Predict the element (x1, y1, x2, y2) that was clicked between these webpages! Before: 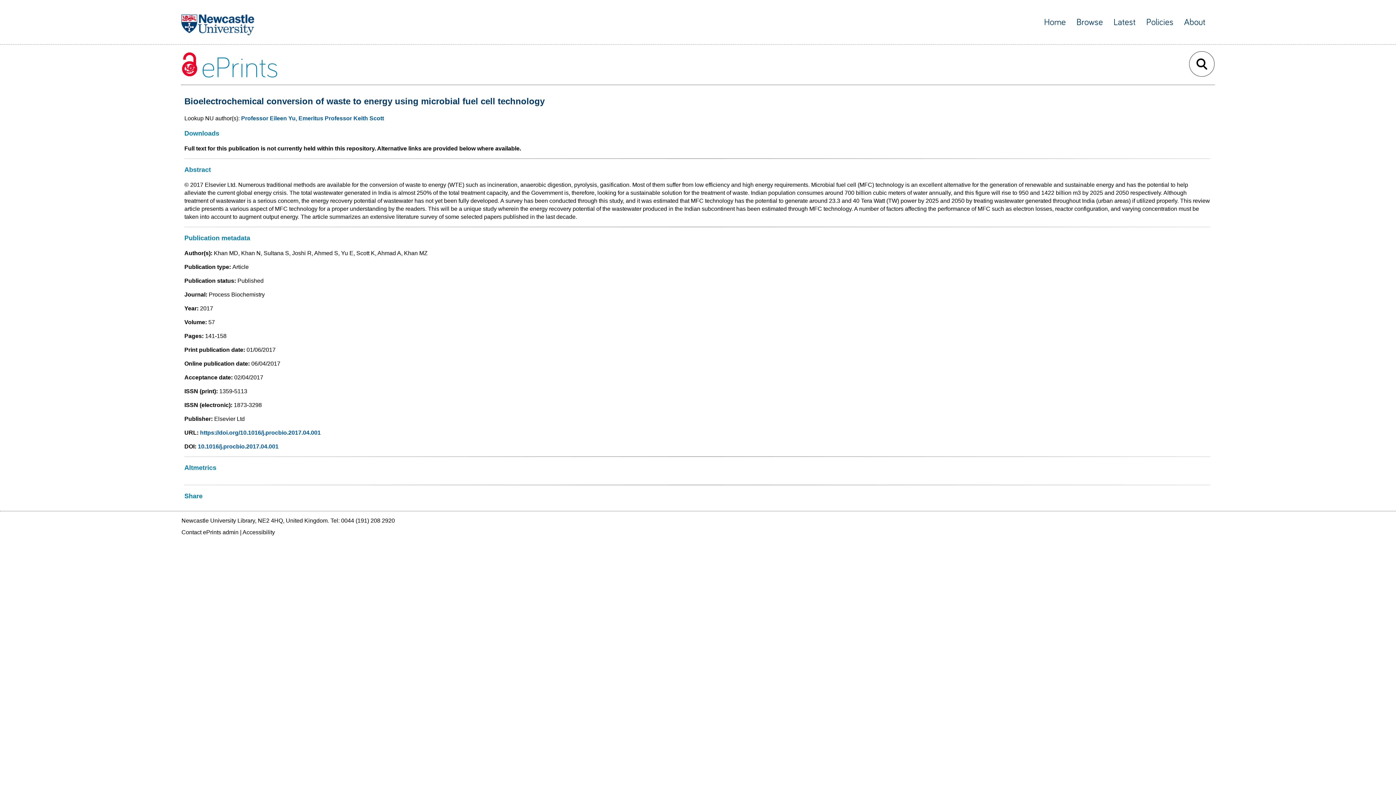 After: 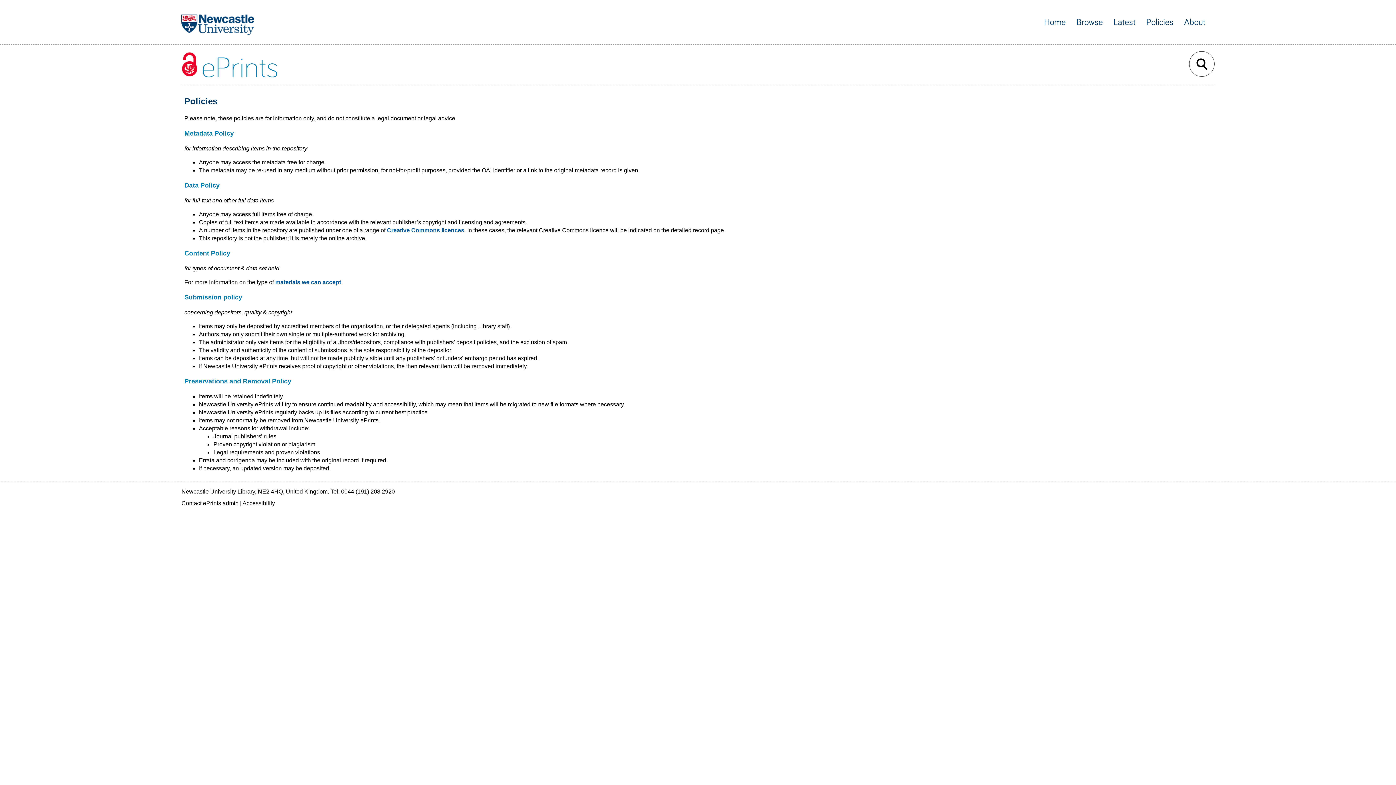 Action: label: Policies bbox: (1146, 17, 1173, 26)